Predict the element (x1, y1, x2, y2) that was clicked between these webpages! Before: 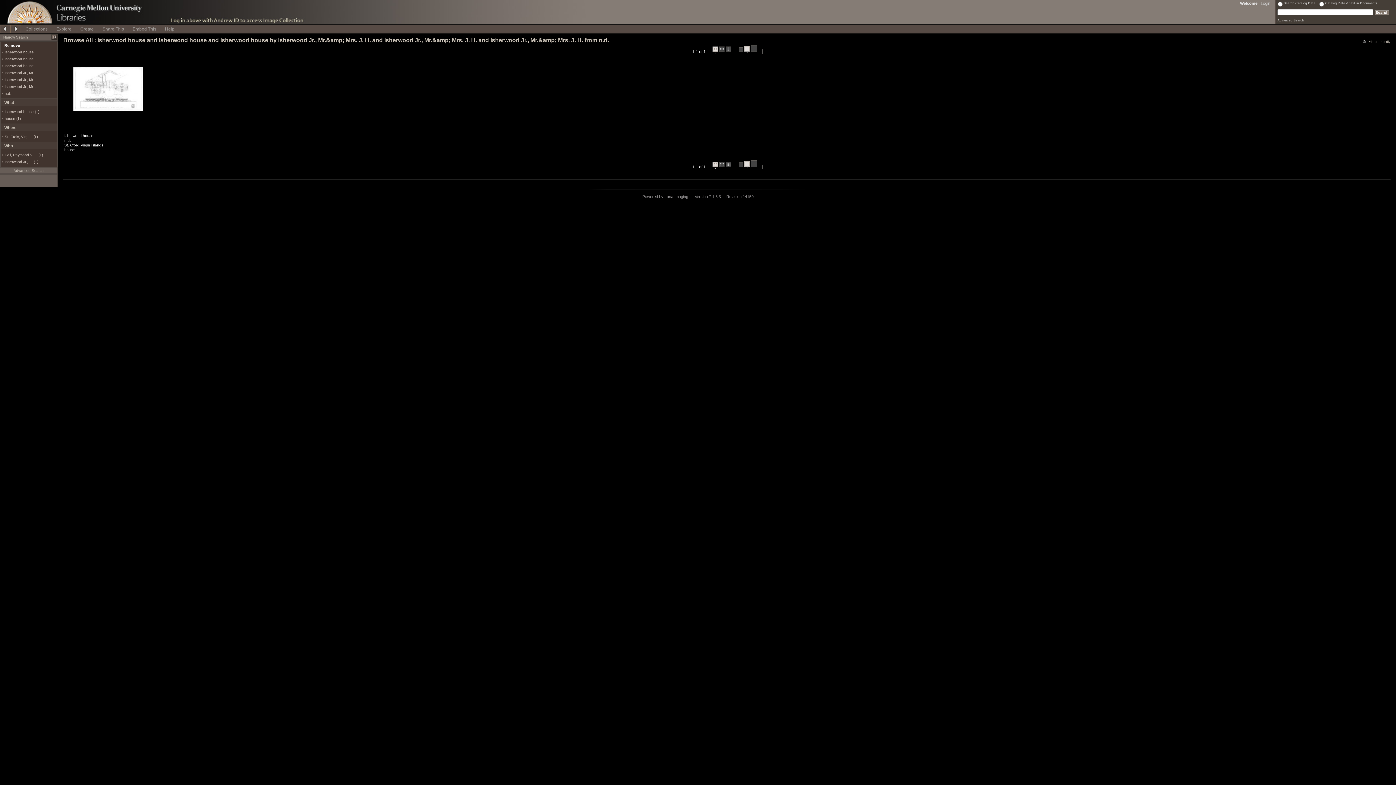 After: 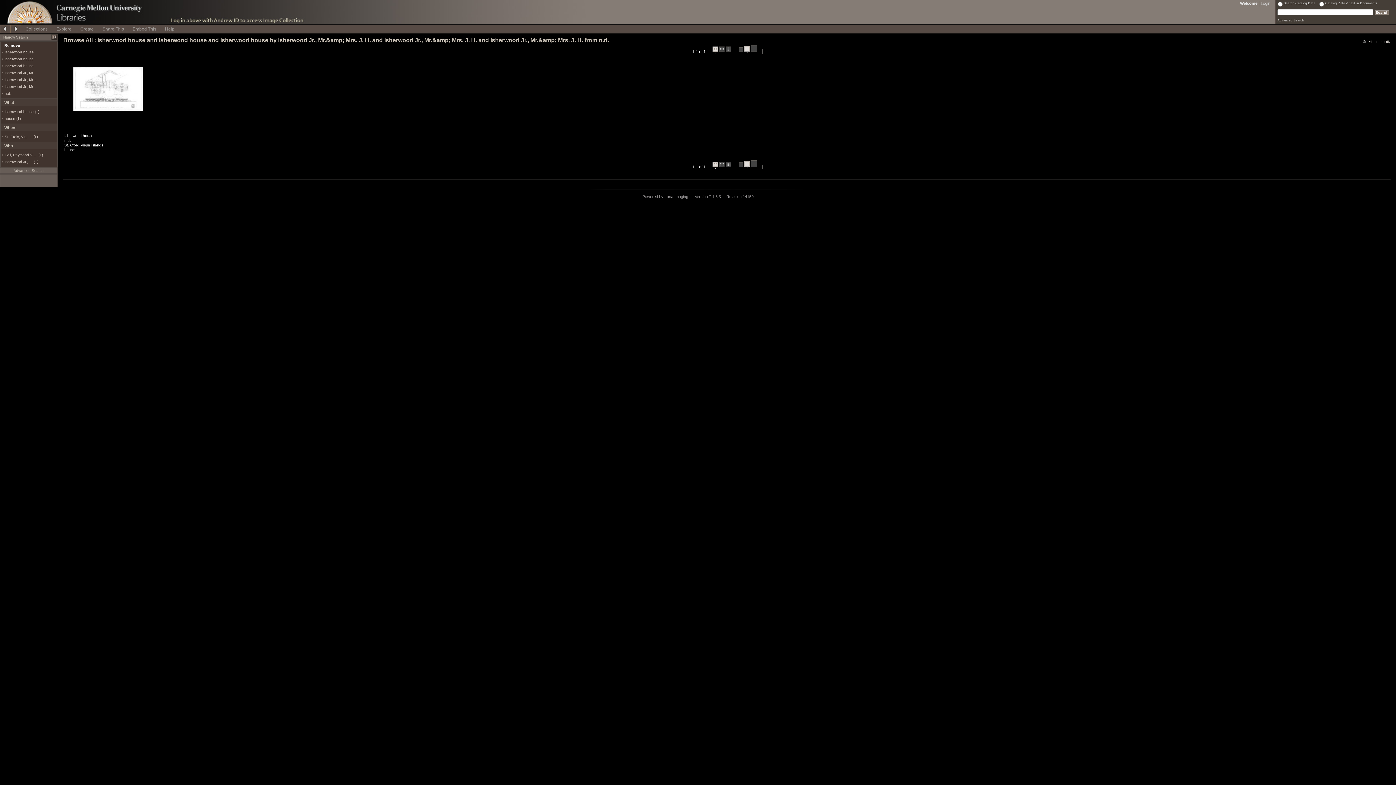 Action: bbox: (1363, 40, 1390, 43) label: Printer Friendly